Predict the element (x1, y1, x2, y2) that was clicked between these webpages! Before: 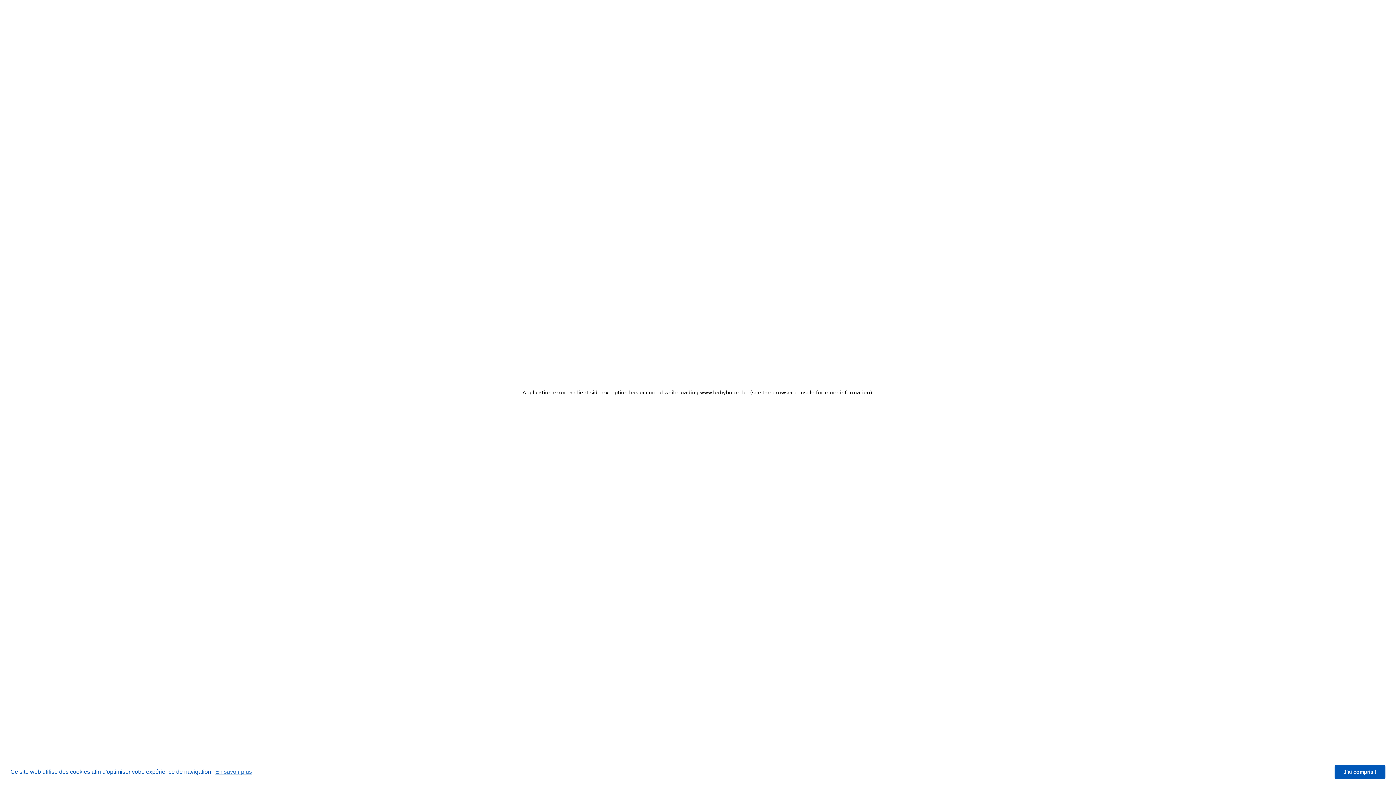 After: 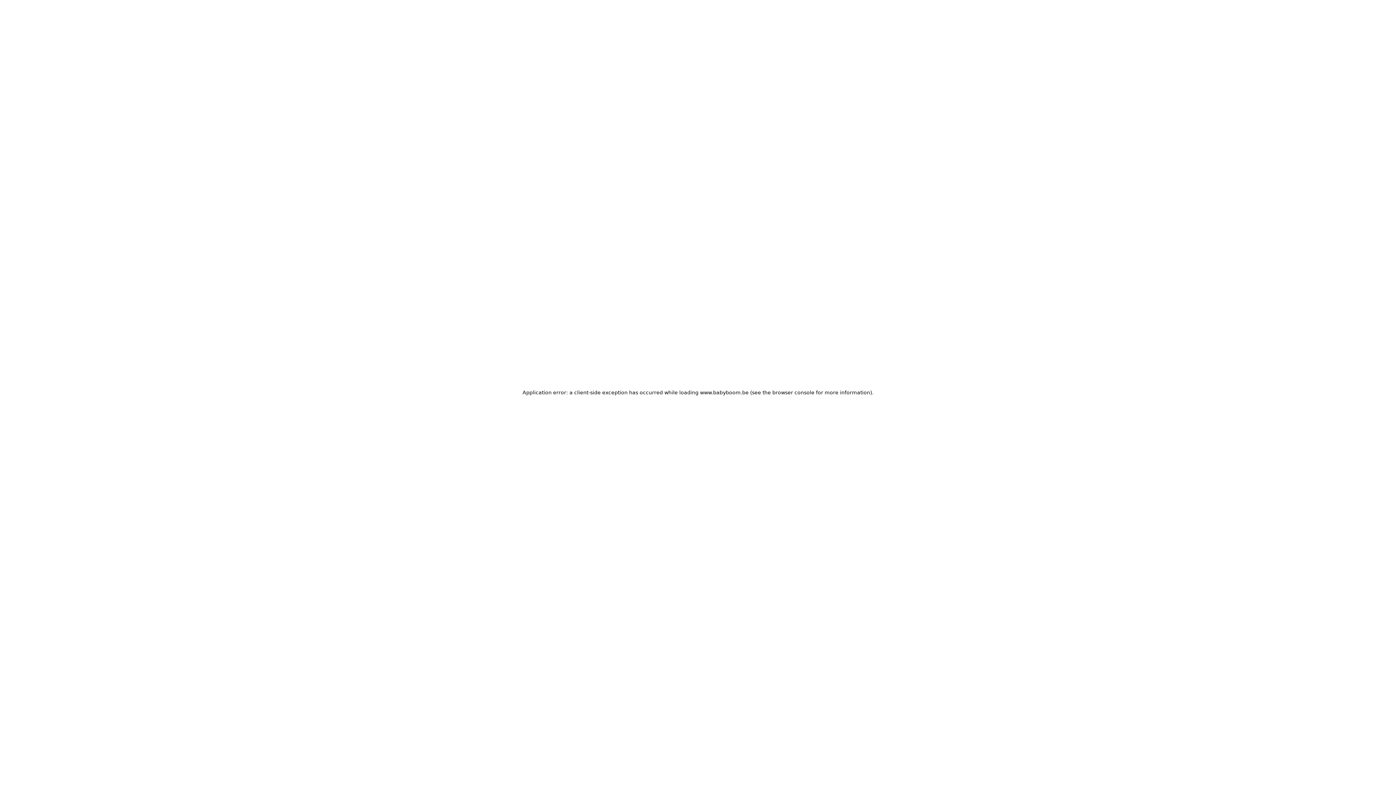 Action: label: dismiss cookie message bbox: (1334, 765, 1385, 779)